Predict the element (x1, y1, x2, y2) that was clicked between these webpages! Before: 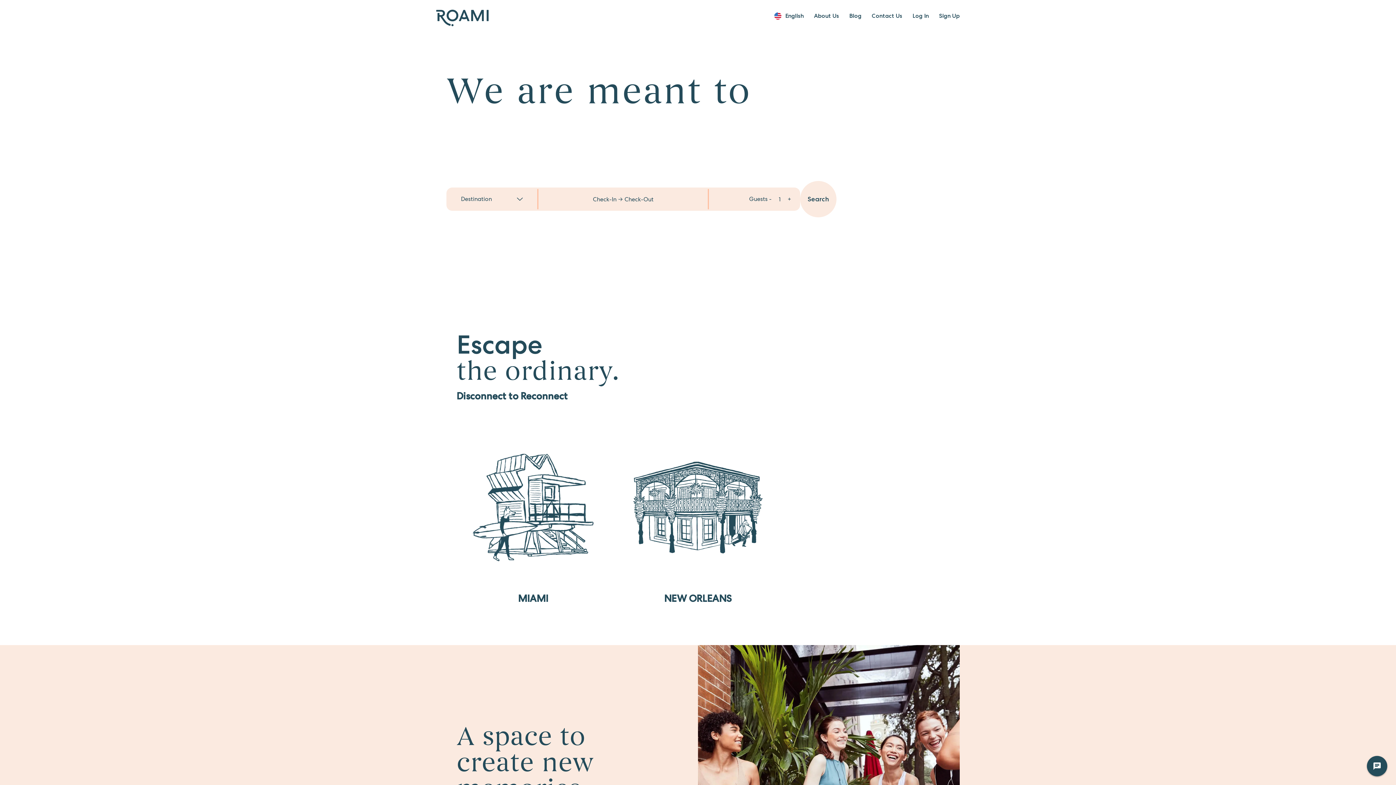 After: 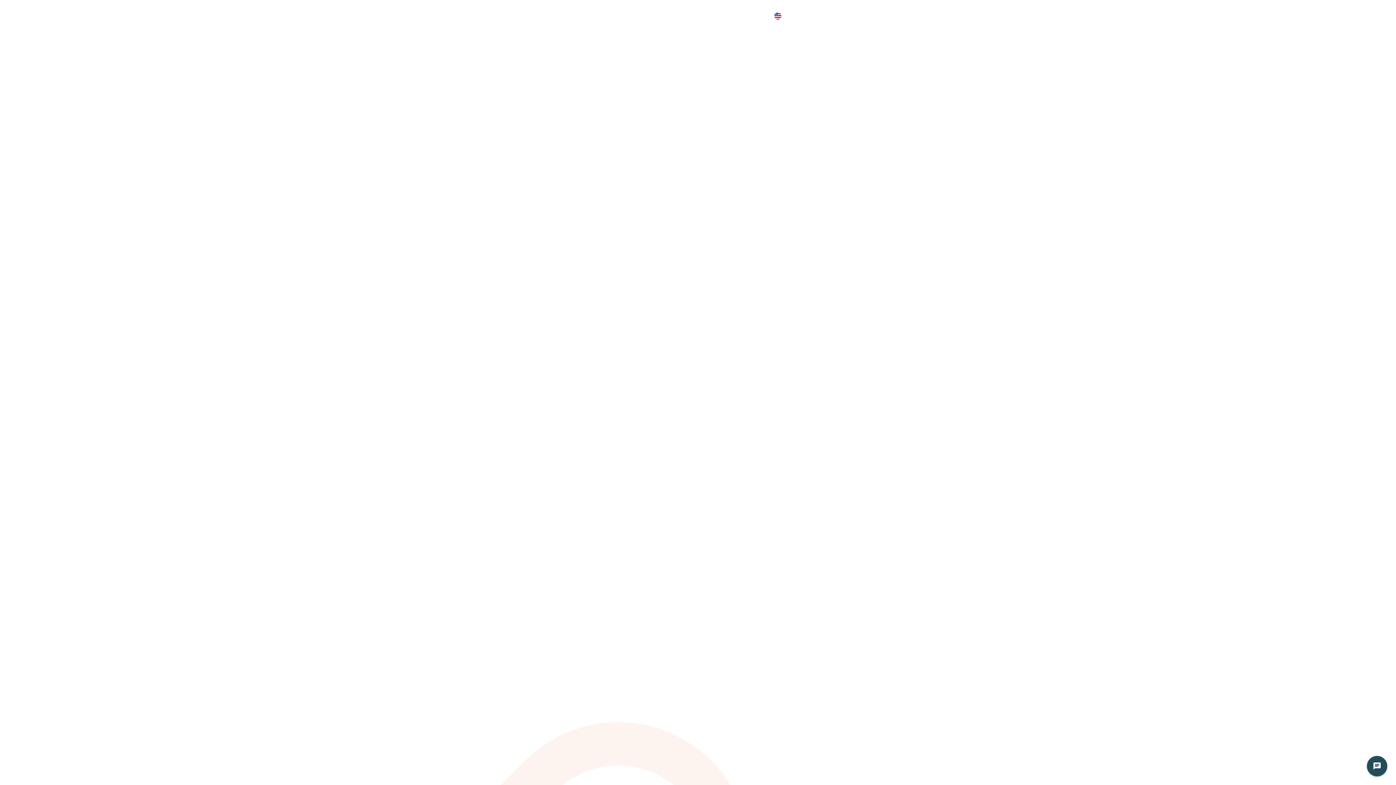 Action: bbox: (621, 431, 774, 604) label: NEW ORLEANS